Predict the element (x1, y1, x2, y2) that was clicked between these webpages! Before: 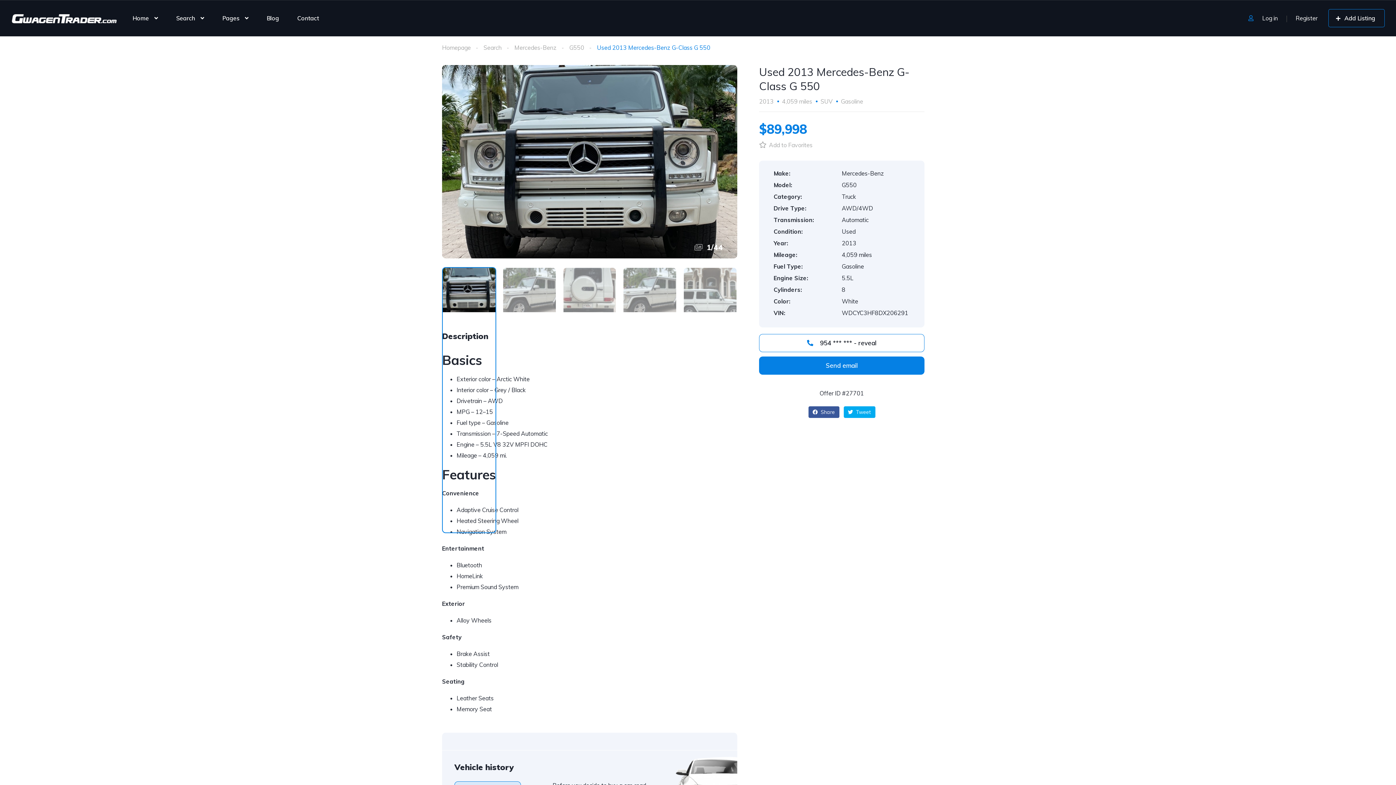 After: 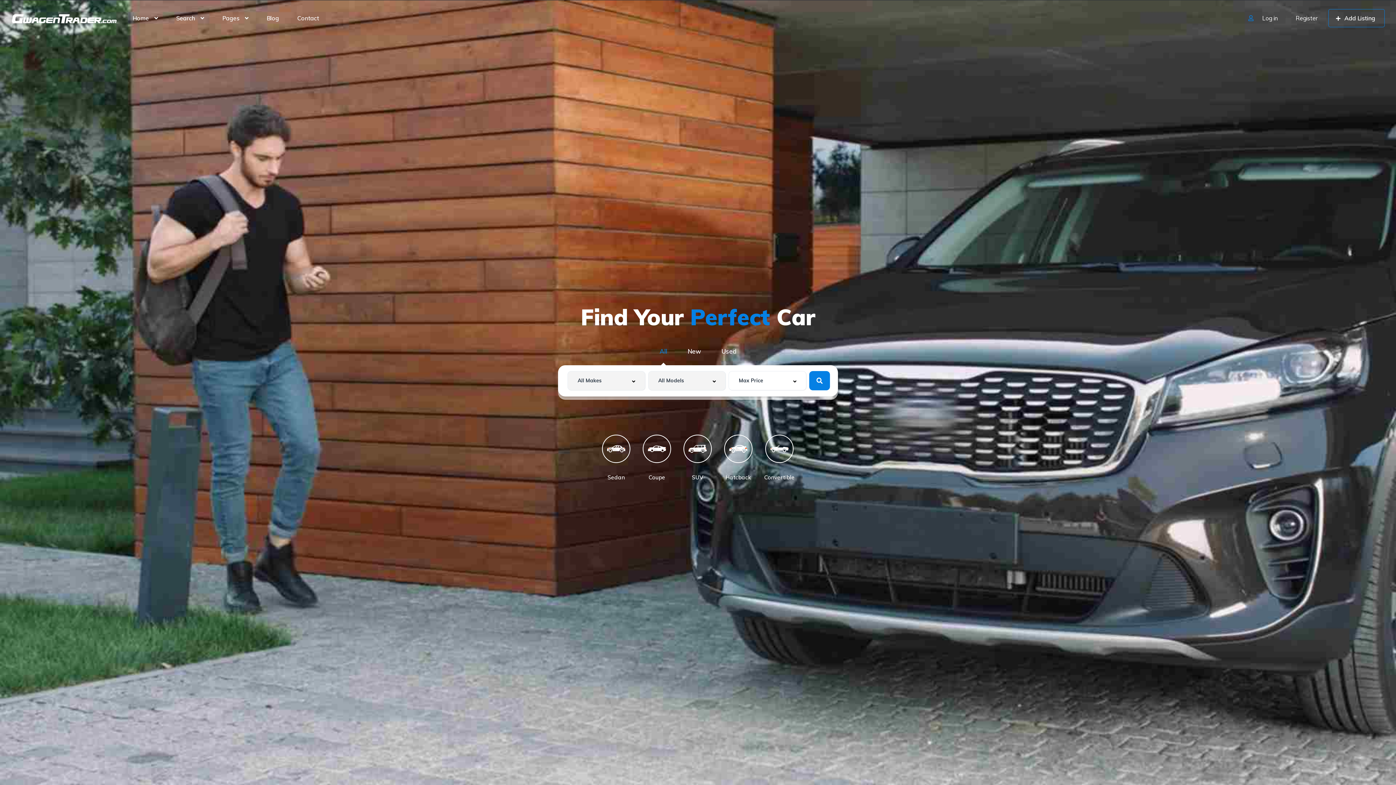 Action: bbox: (442, 42, 470, 52) label: Homepage